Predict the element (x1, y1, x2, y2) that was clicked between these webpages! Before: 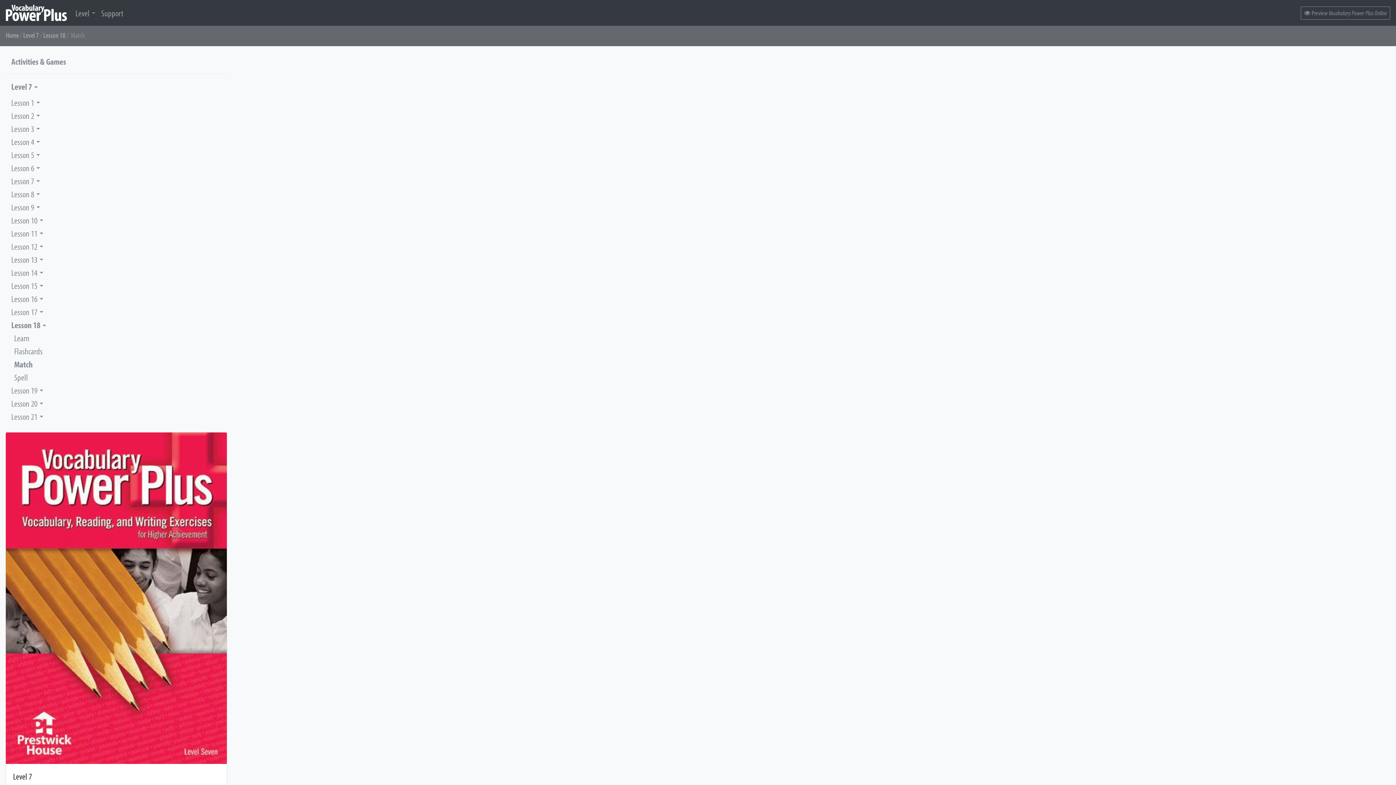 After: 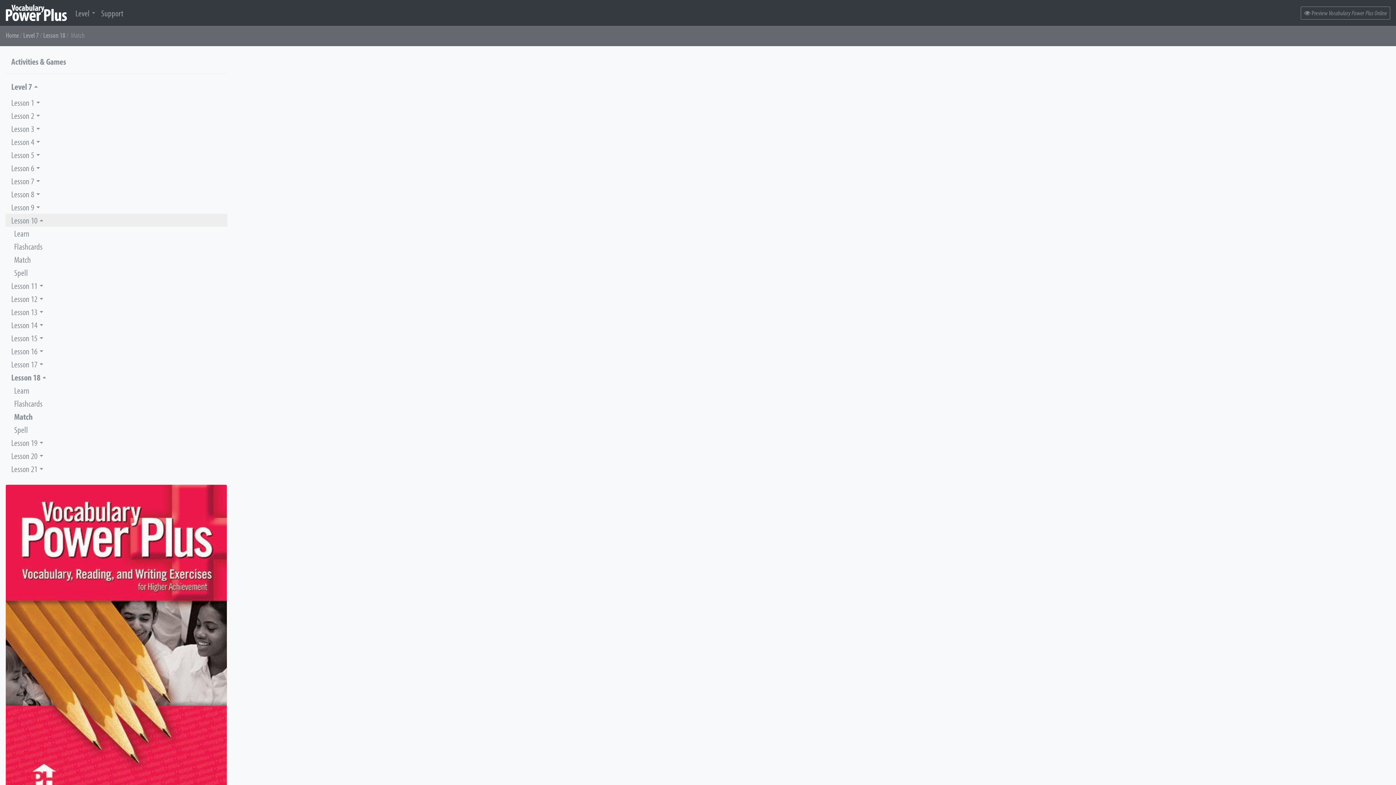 Action: bbox: (5, 213, 227, 226) label: Lesson 10